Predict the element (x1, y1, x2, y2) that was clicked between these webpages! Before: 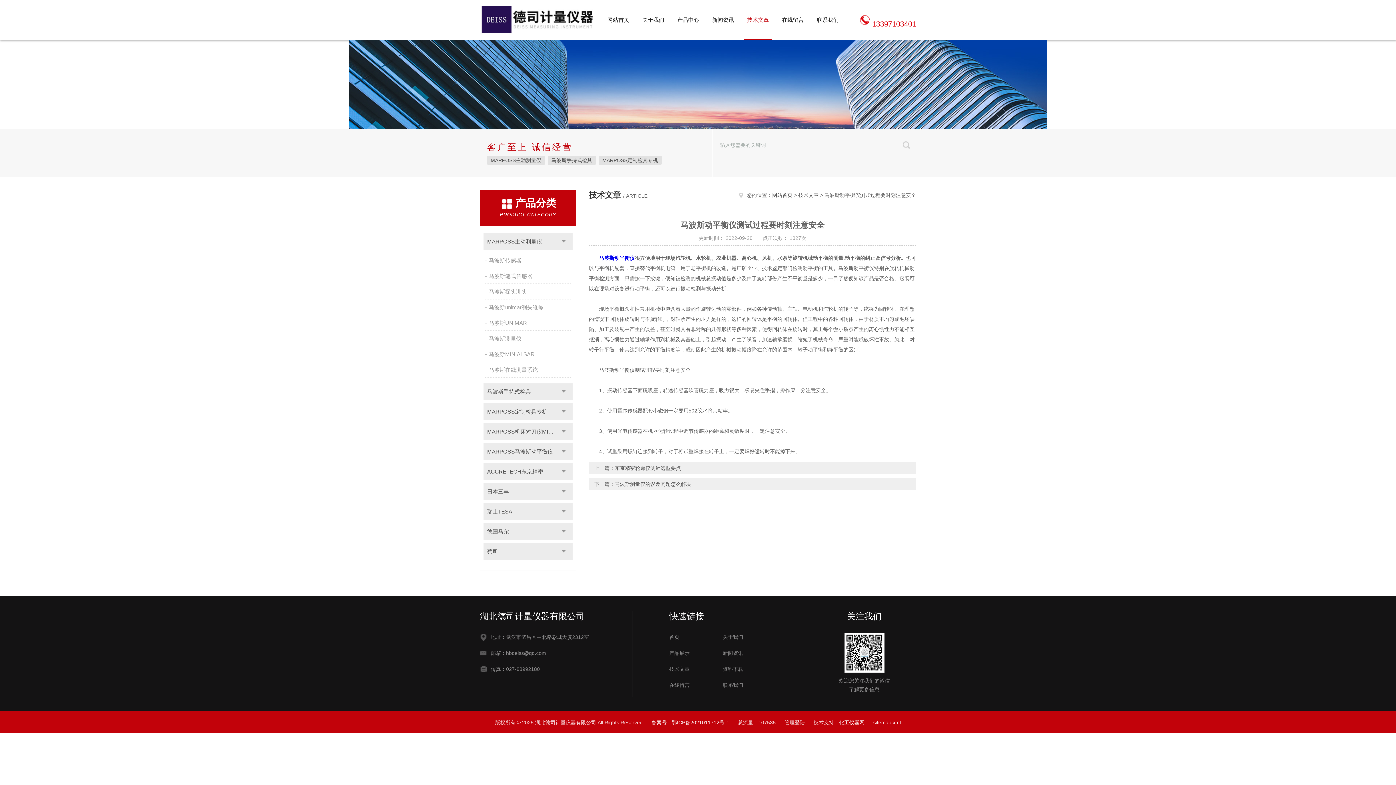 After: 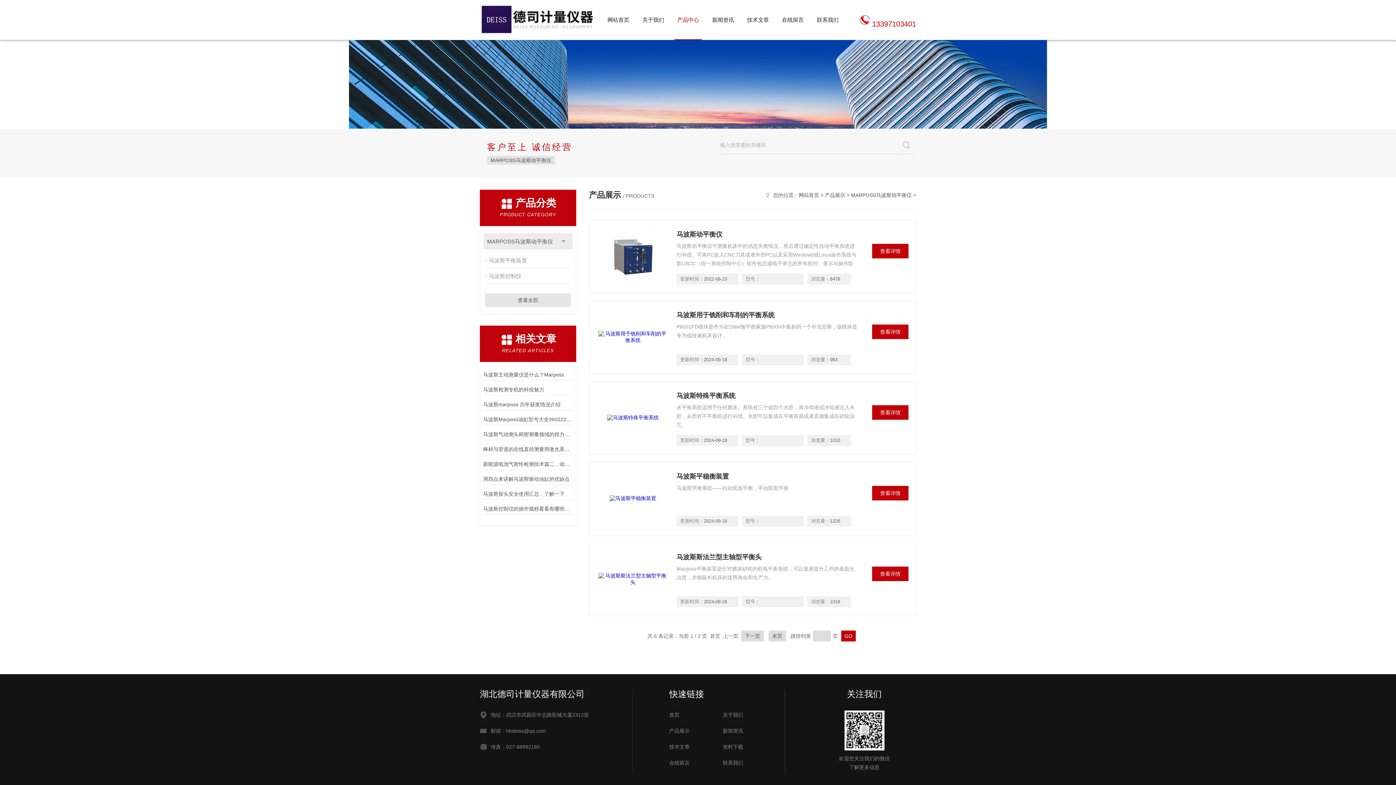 Action: bbox: (483, 443, 572, 460) label: MARPOSS马波斯动平衡仪